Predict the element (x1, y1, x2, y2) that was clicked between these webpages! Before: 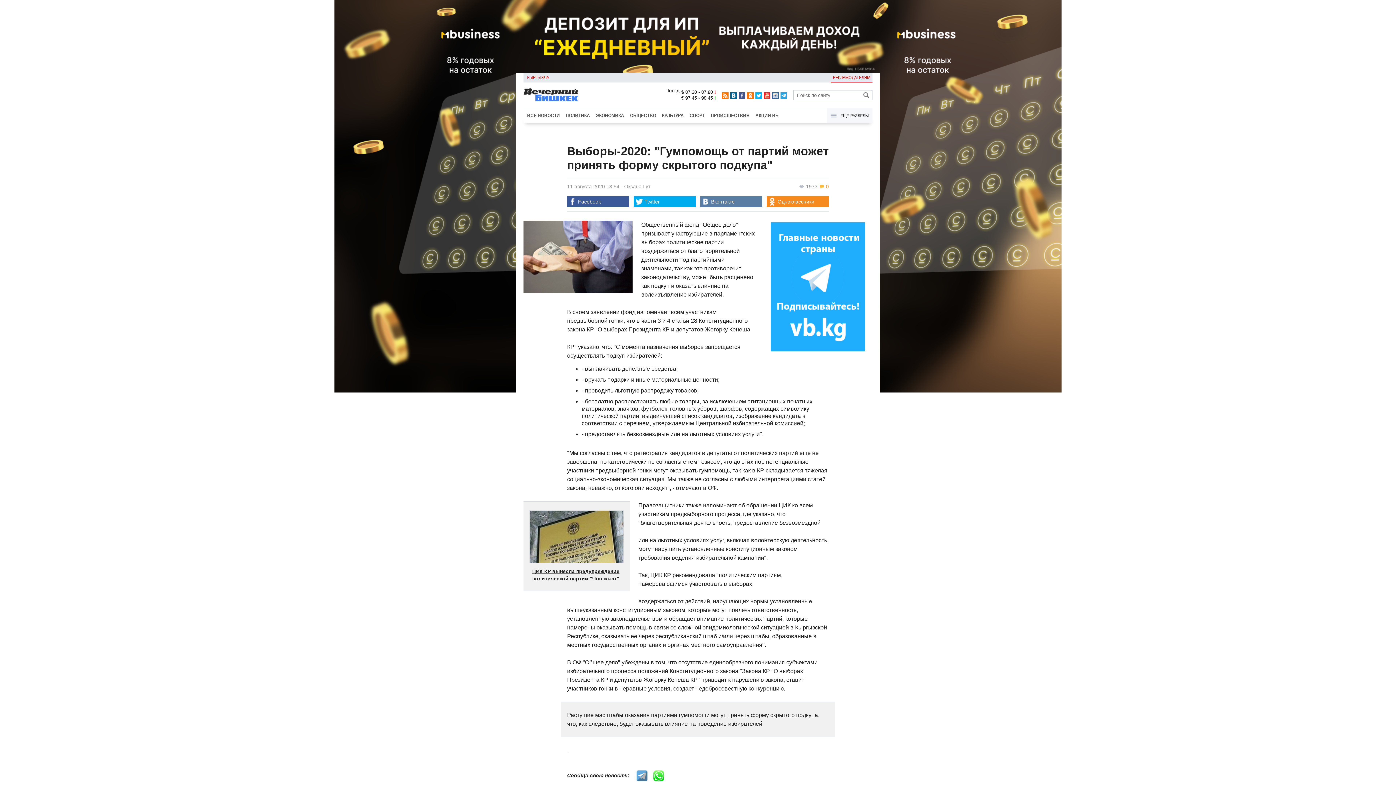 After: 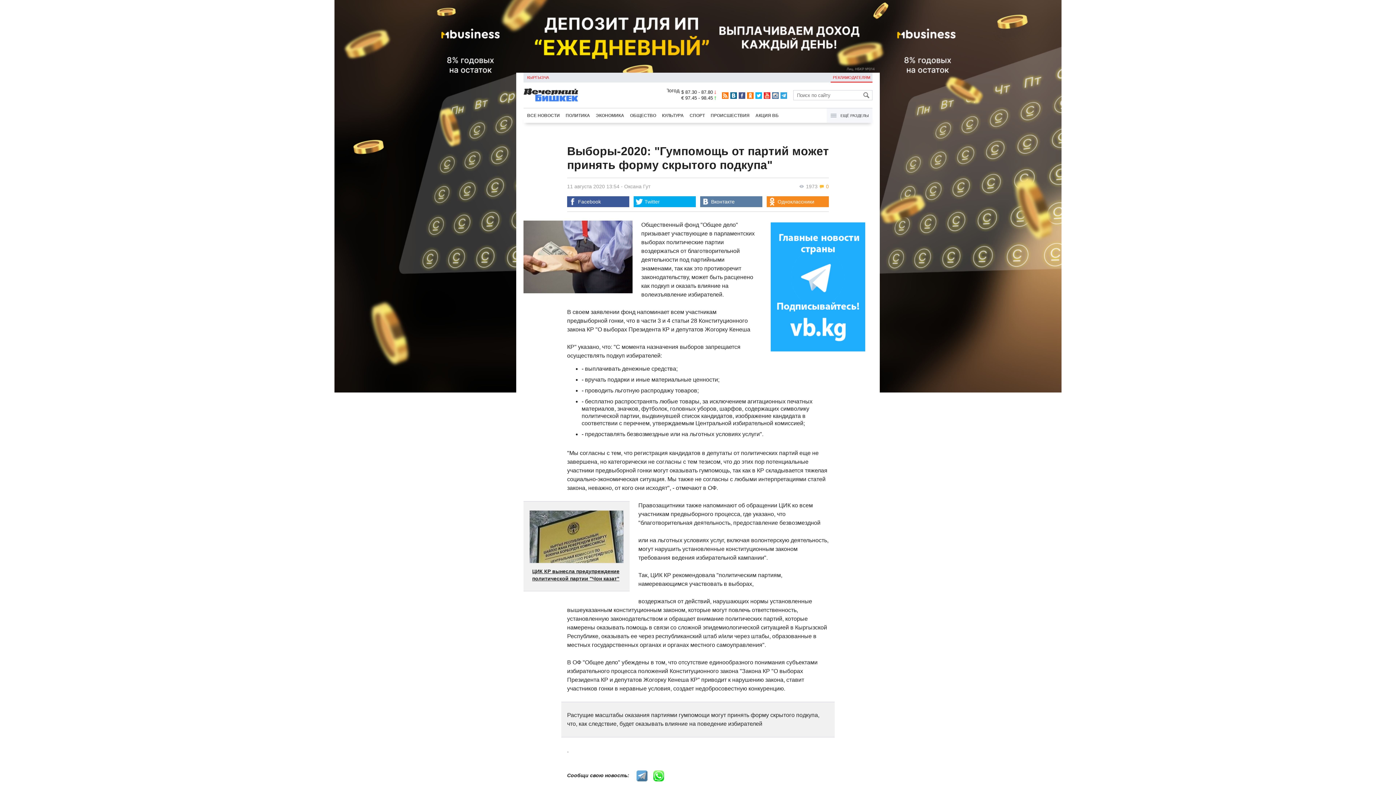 Action: bbox: (764, 92, 770, 98)